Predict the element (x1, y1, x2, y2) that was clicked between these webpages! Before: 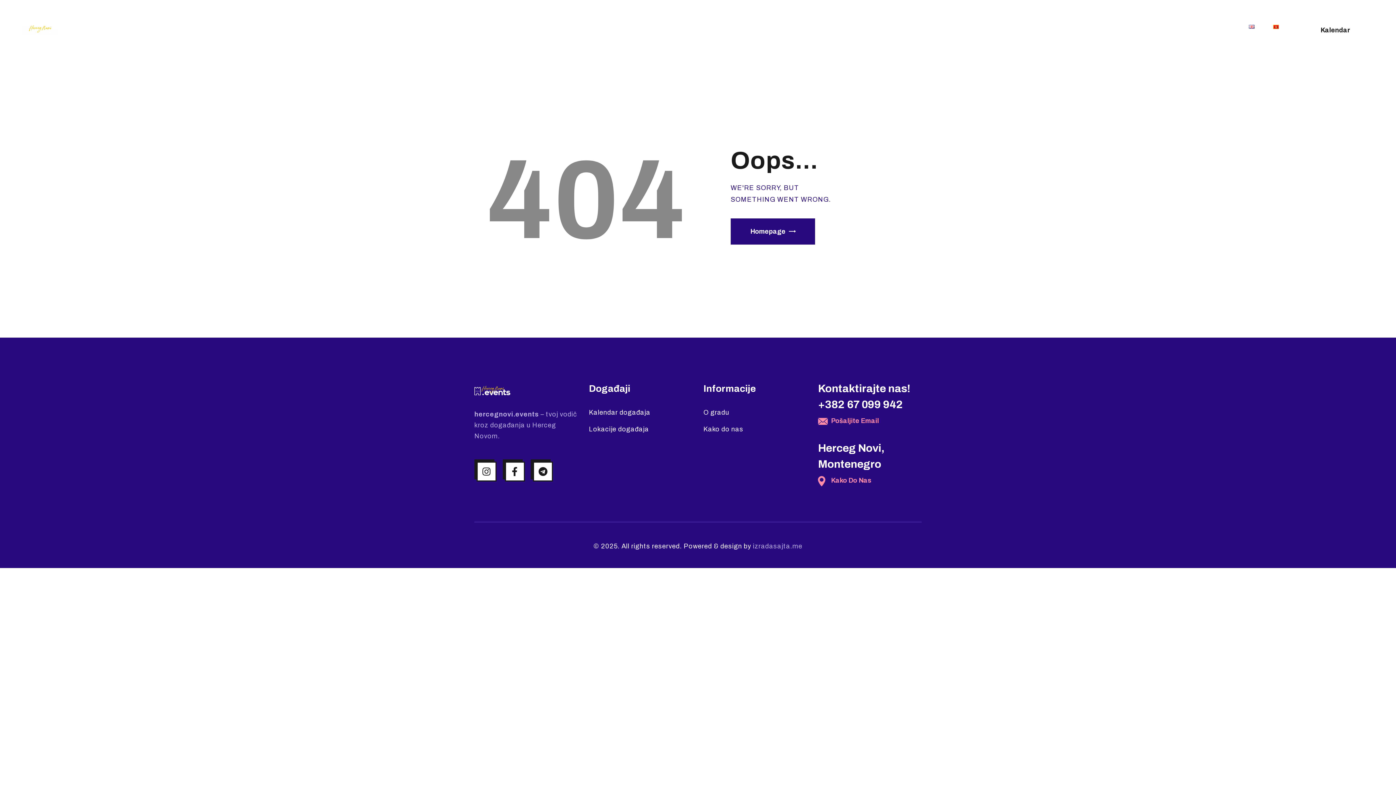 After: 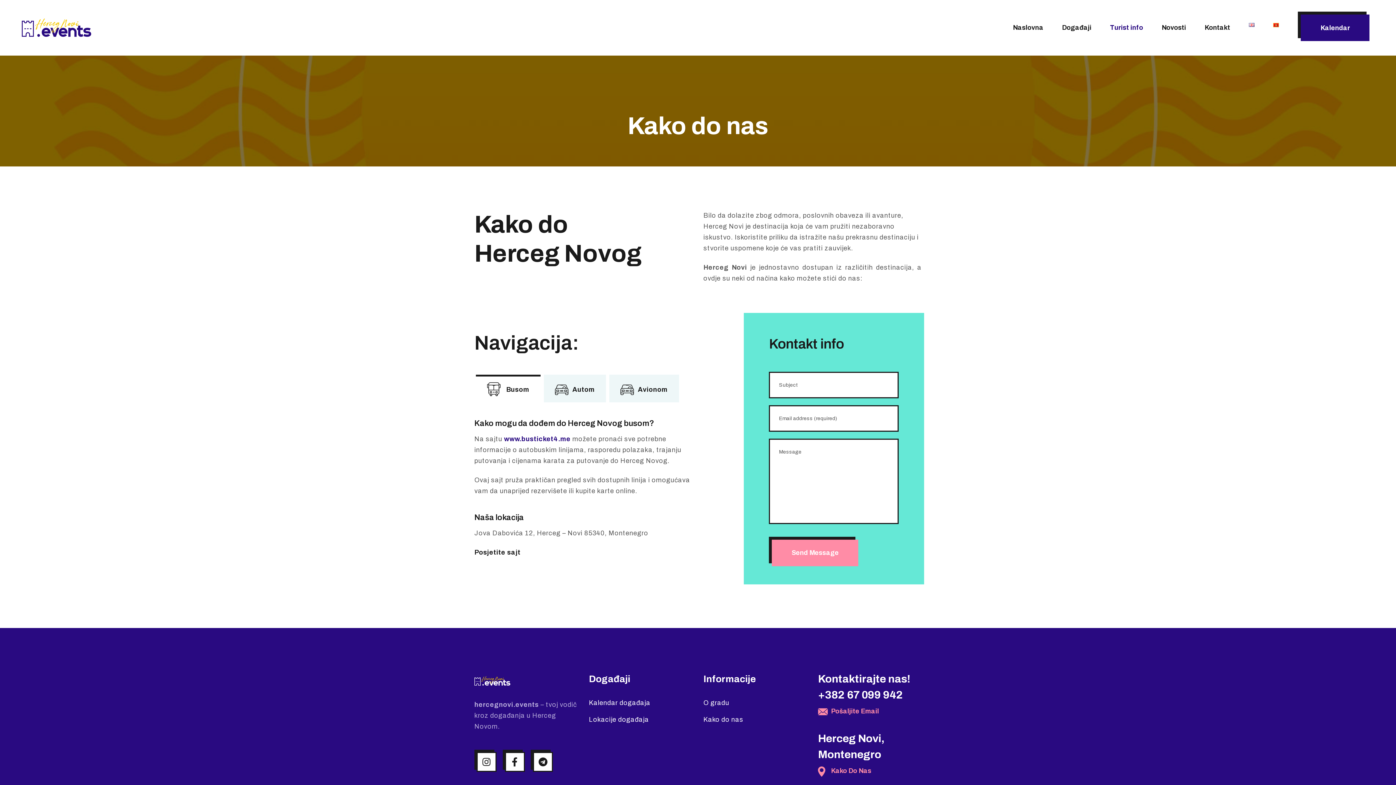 Action: bbox: (818, 475, 921, 489)